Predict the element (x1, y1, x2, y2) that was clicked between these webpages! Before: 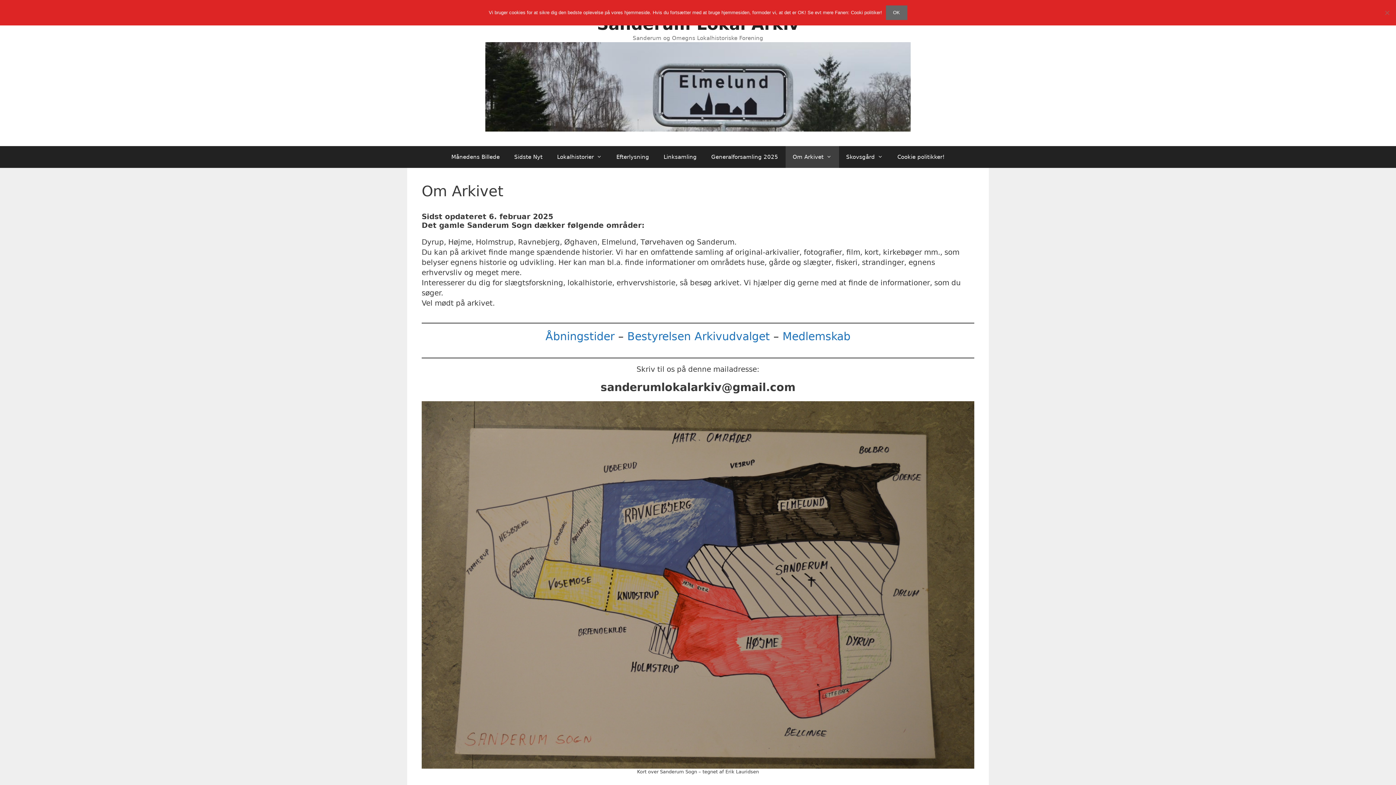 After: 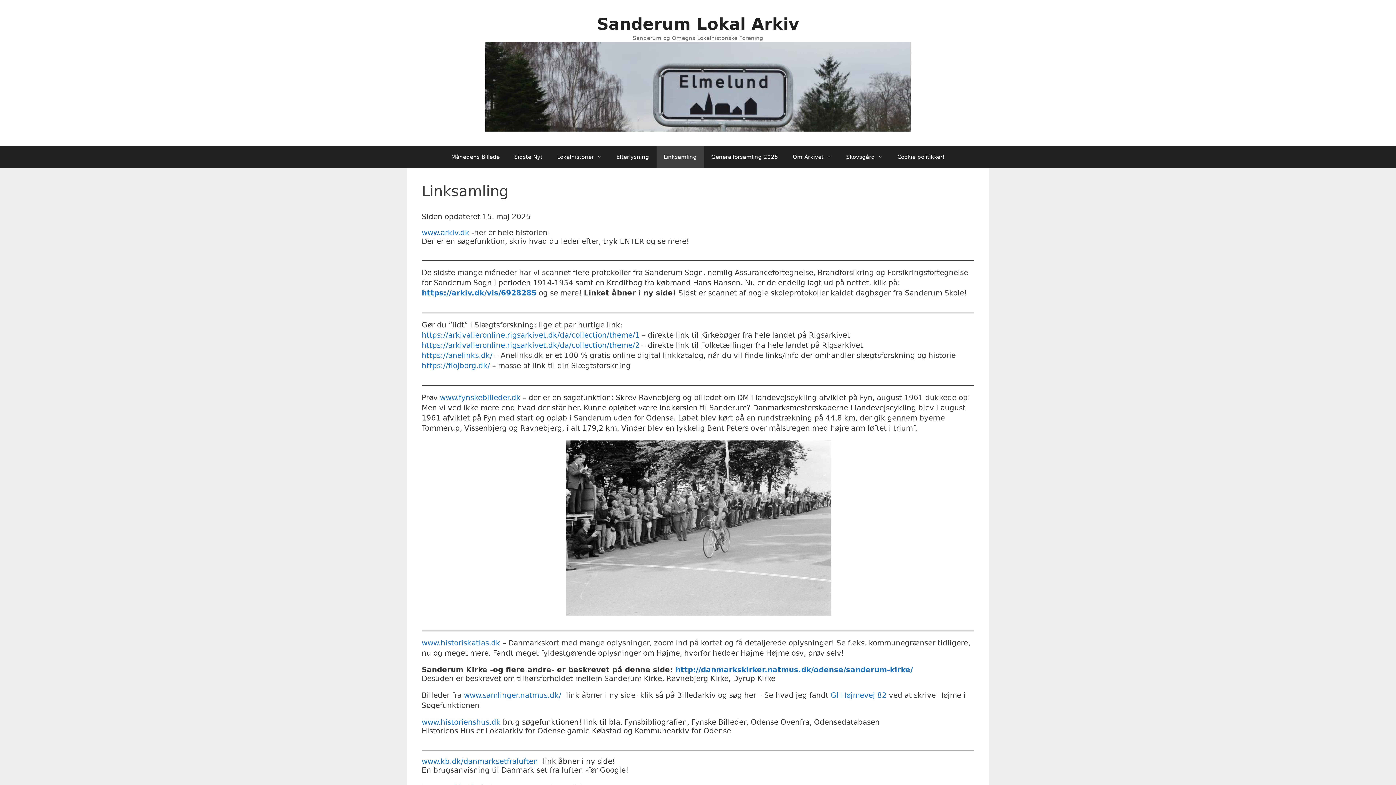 Action: label: Linksamling bbox: (656, 146, 704, 168)